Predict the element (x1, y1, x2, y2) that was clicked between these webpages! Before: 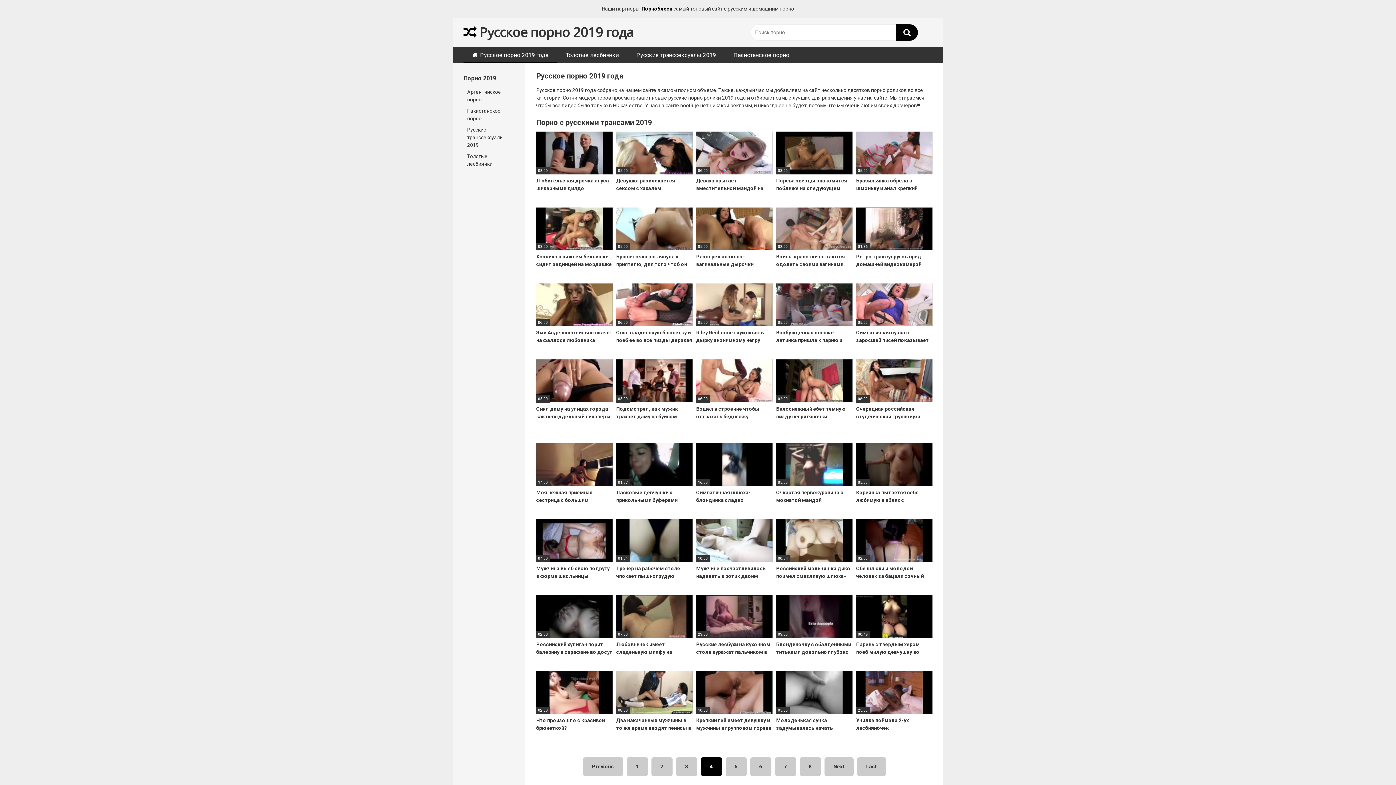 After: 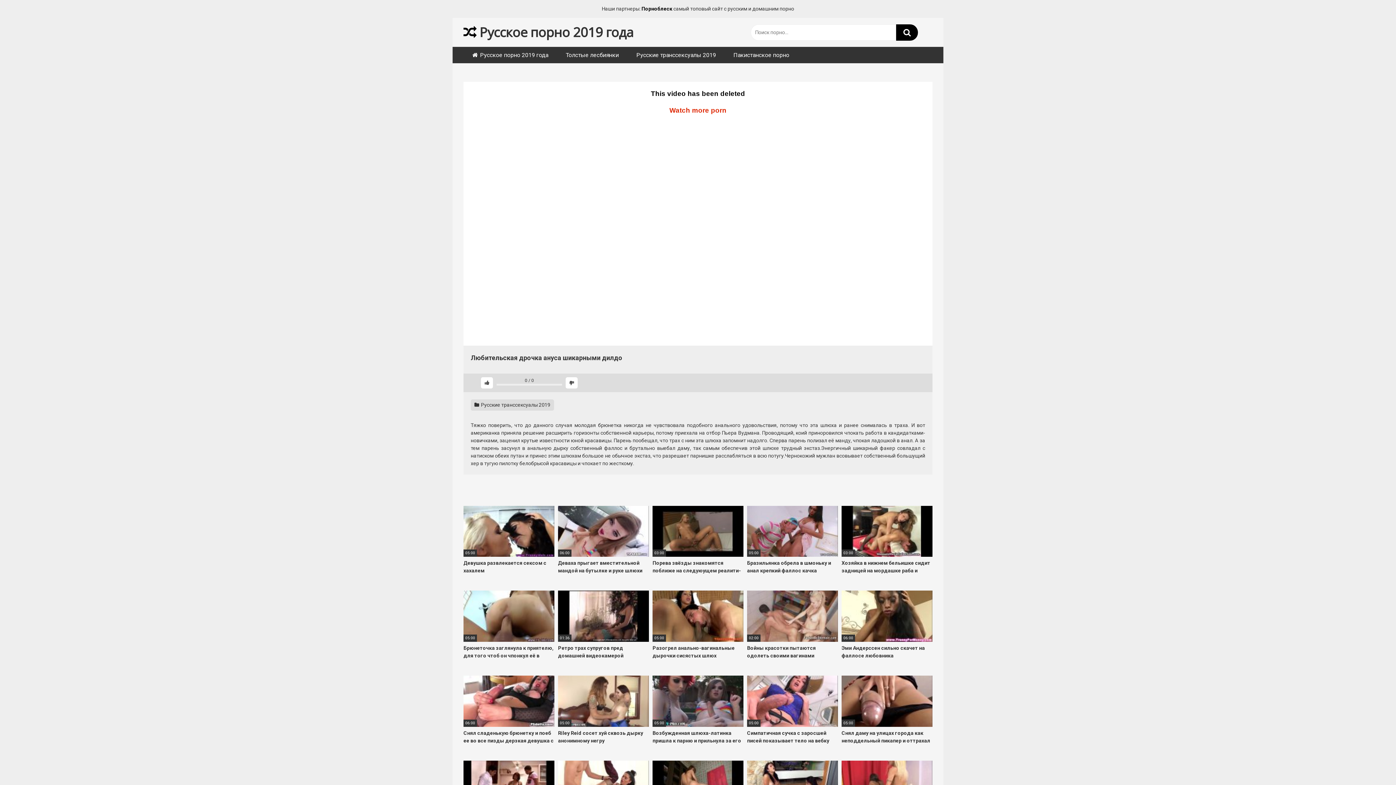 Action: bbox: (536, 131, 612, 200) label: 08:00
Любительская дрочка ануса шикарными дилдо